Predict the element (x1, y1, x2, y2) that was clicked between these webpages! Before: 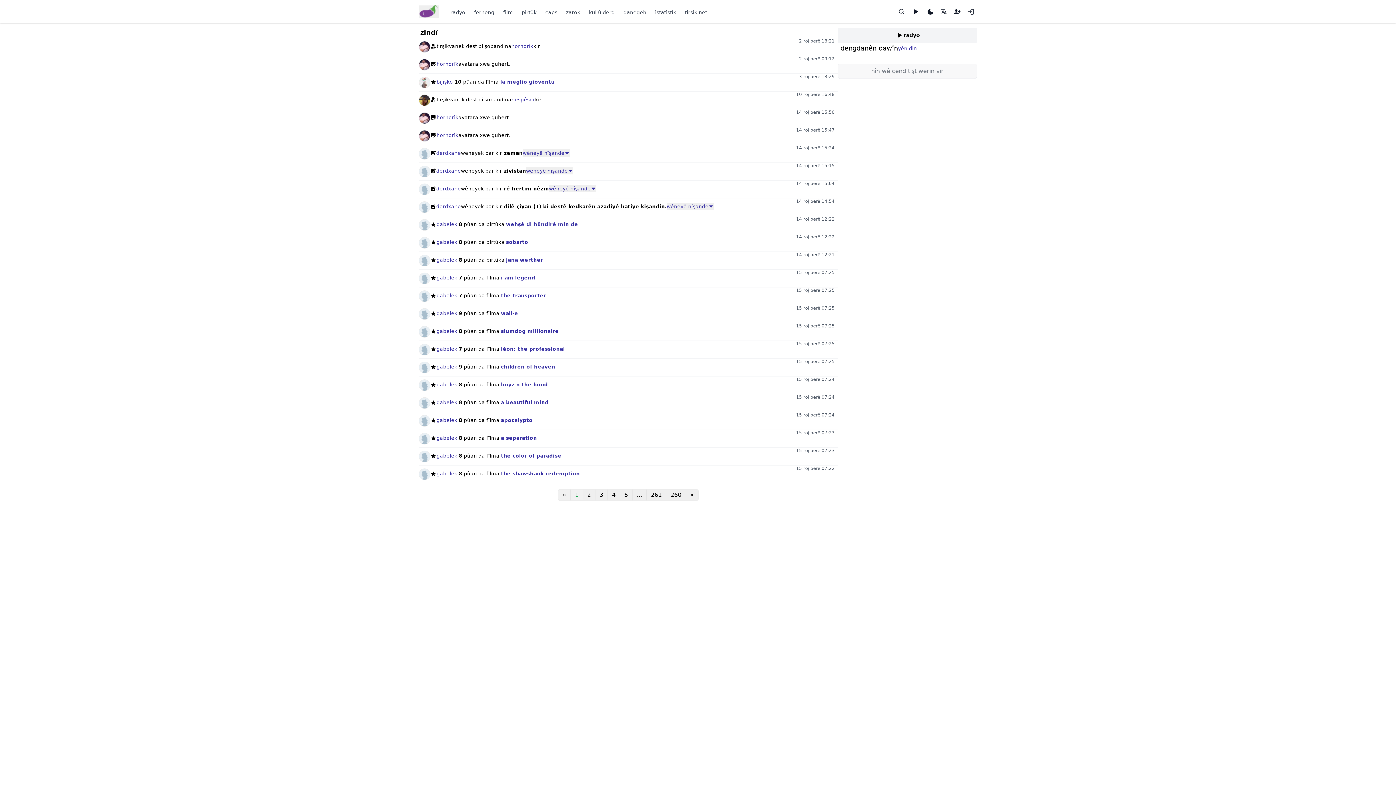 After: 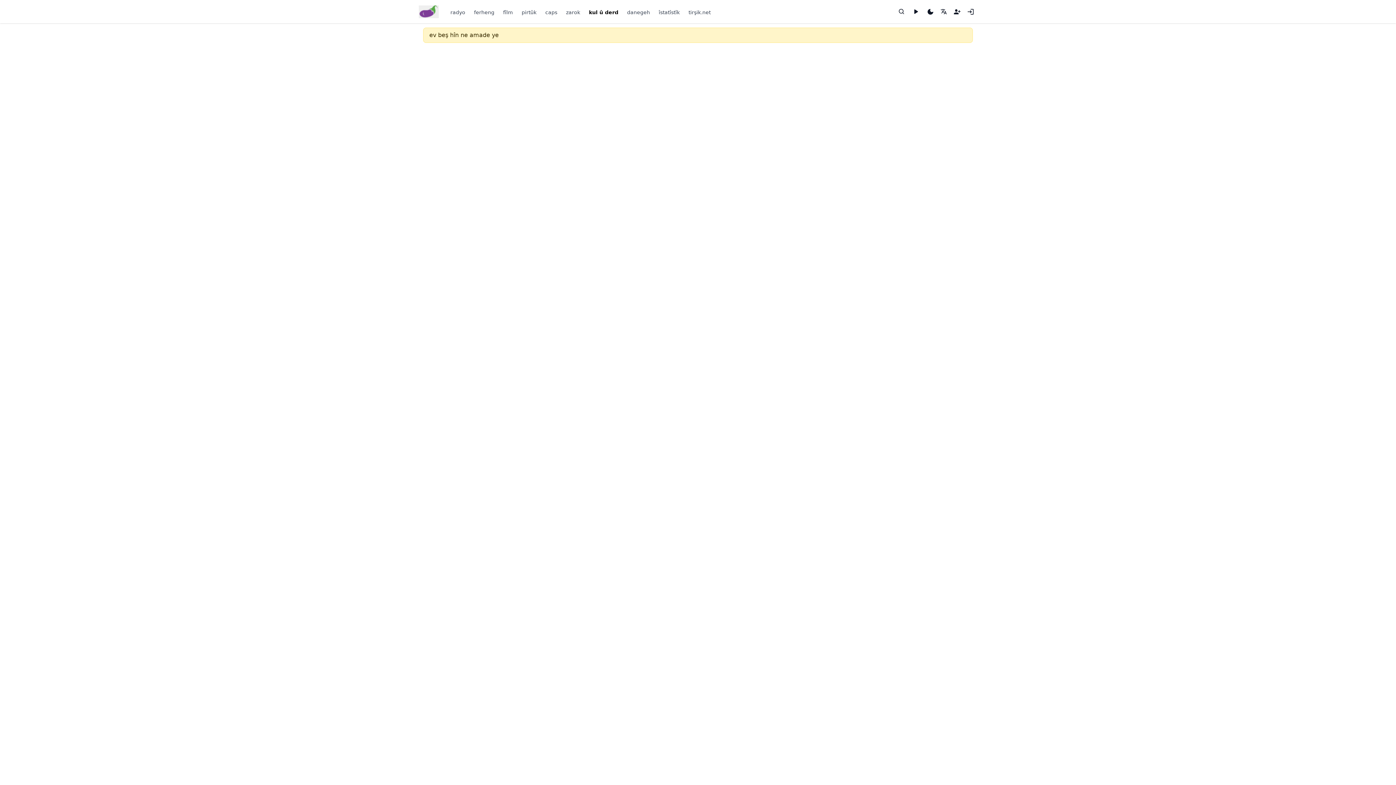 Action: bbox: (587, 8, 616, 15) label: kul û derd